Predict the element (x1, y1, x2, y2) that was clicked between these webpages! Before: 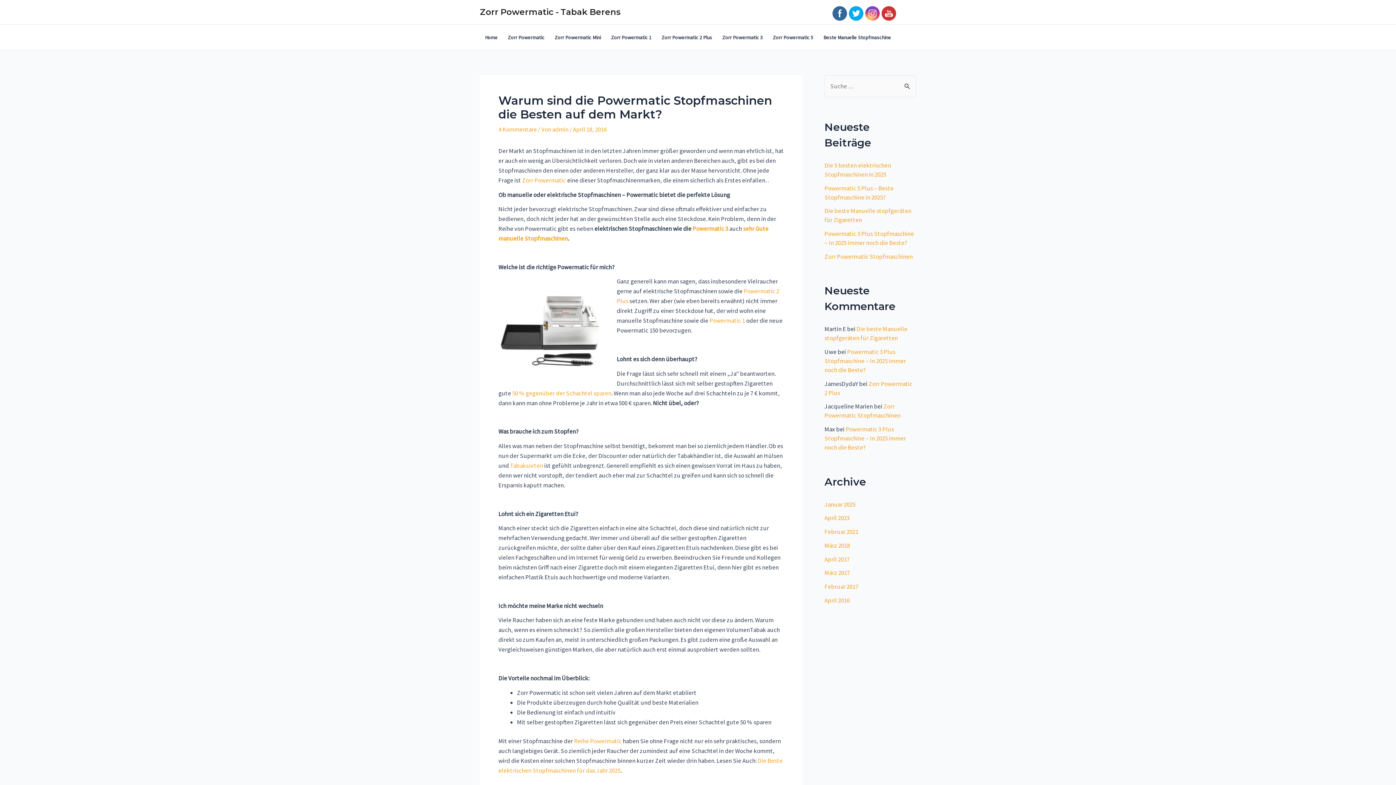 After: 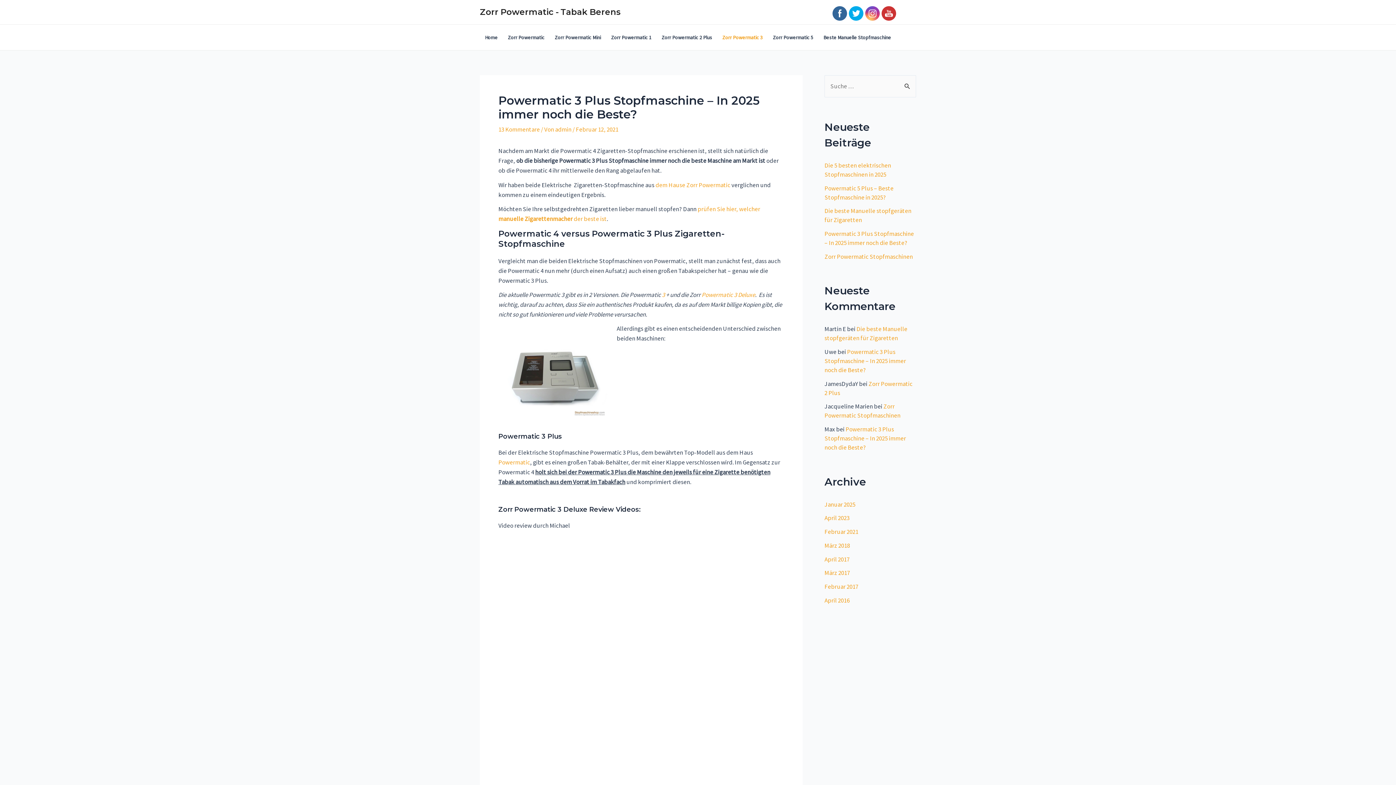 Action: bbox: (717, 24, 768, 50) label: Zorr Powermatic 3